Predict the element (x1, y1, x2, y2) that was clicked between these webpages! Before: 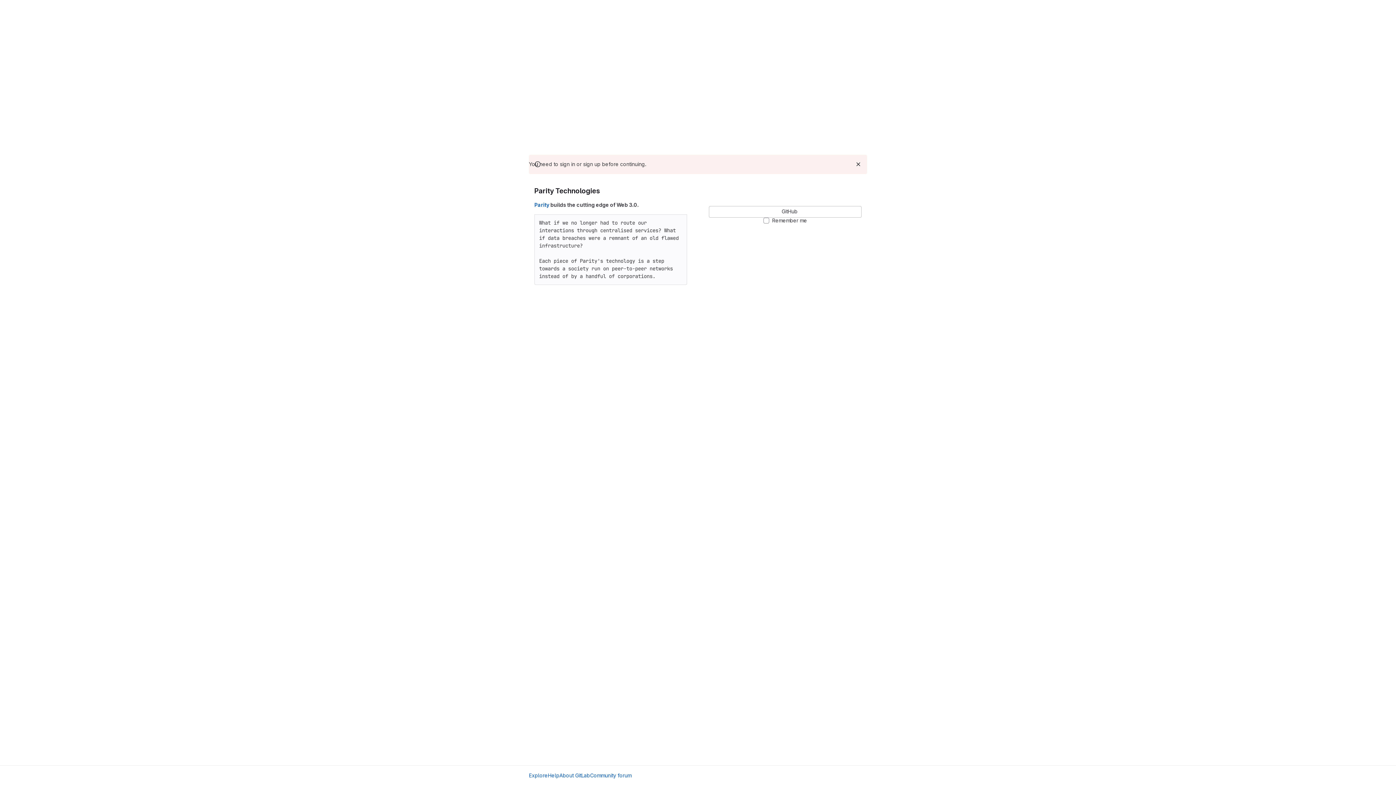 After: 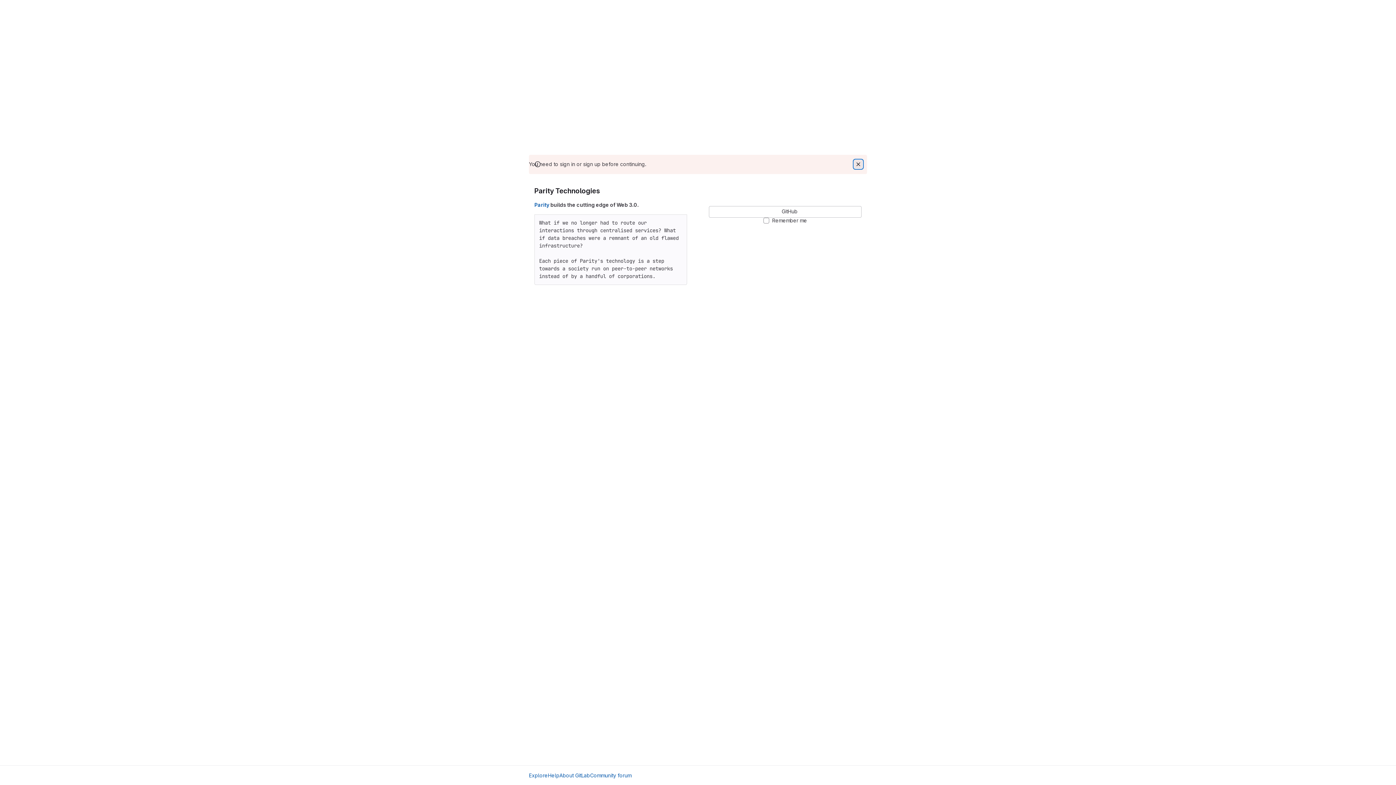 Action: bbox: (854, 159, 862, 168) label: Dismiss